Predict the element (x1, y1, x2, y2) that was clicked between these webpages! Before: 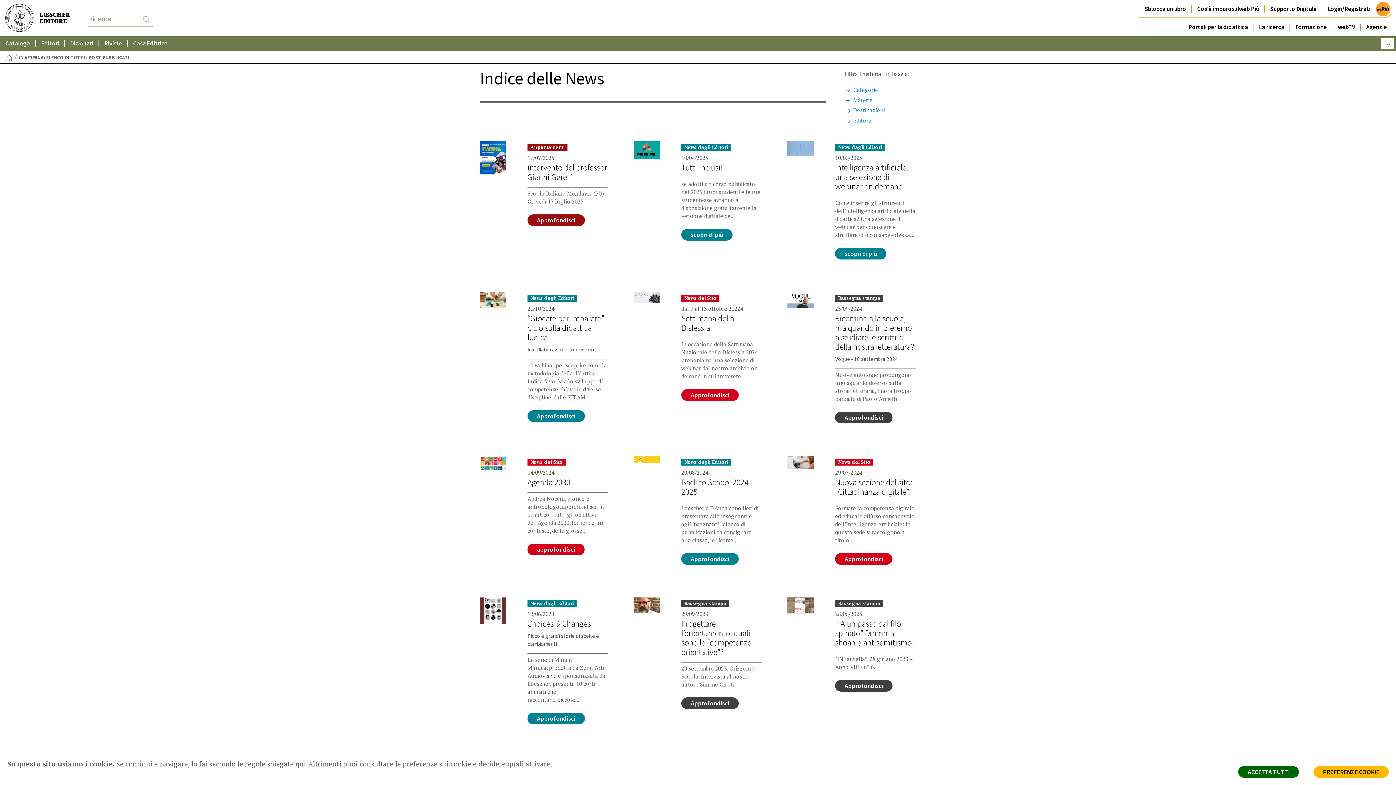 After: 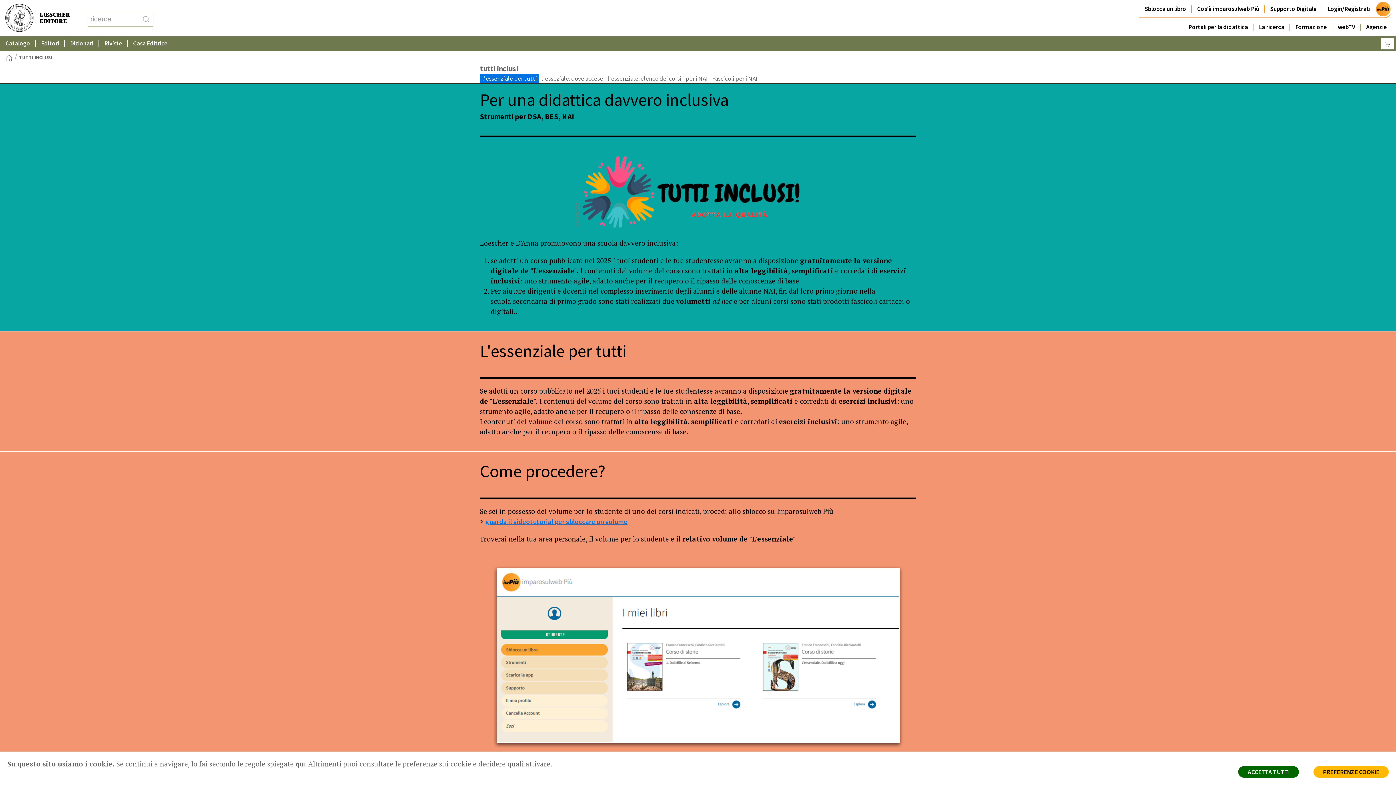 Action: label: scopri di più bbox: (681, 229, 732, 240)